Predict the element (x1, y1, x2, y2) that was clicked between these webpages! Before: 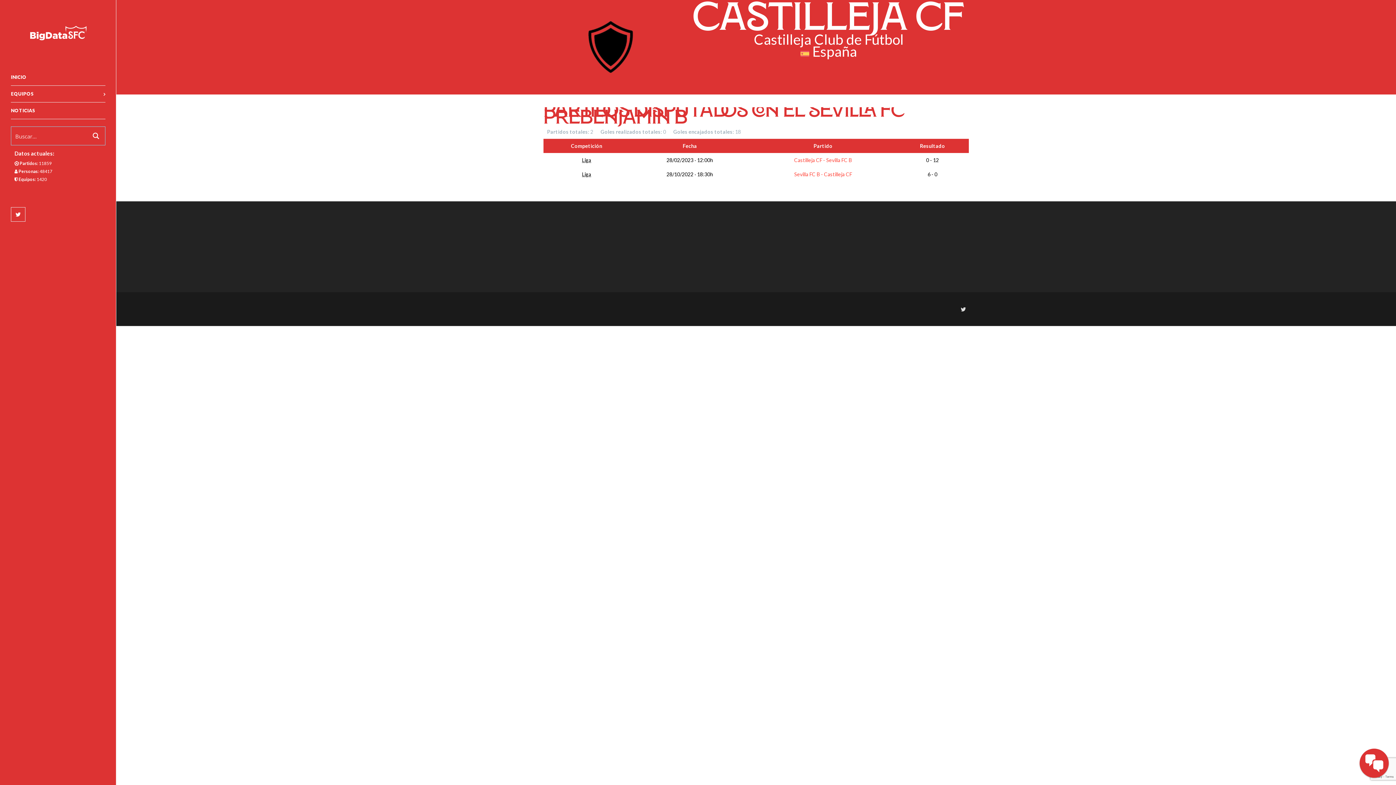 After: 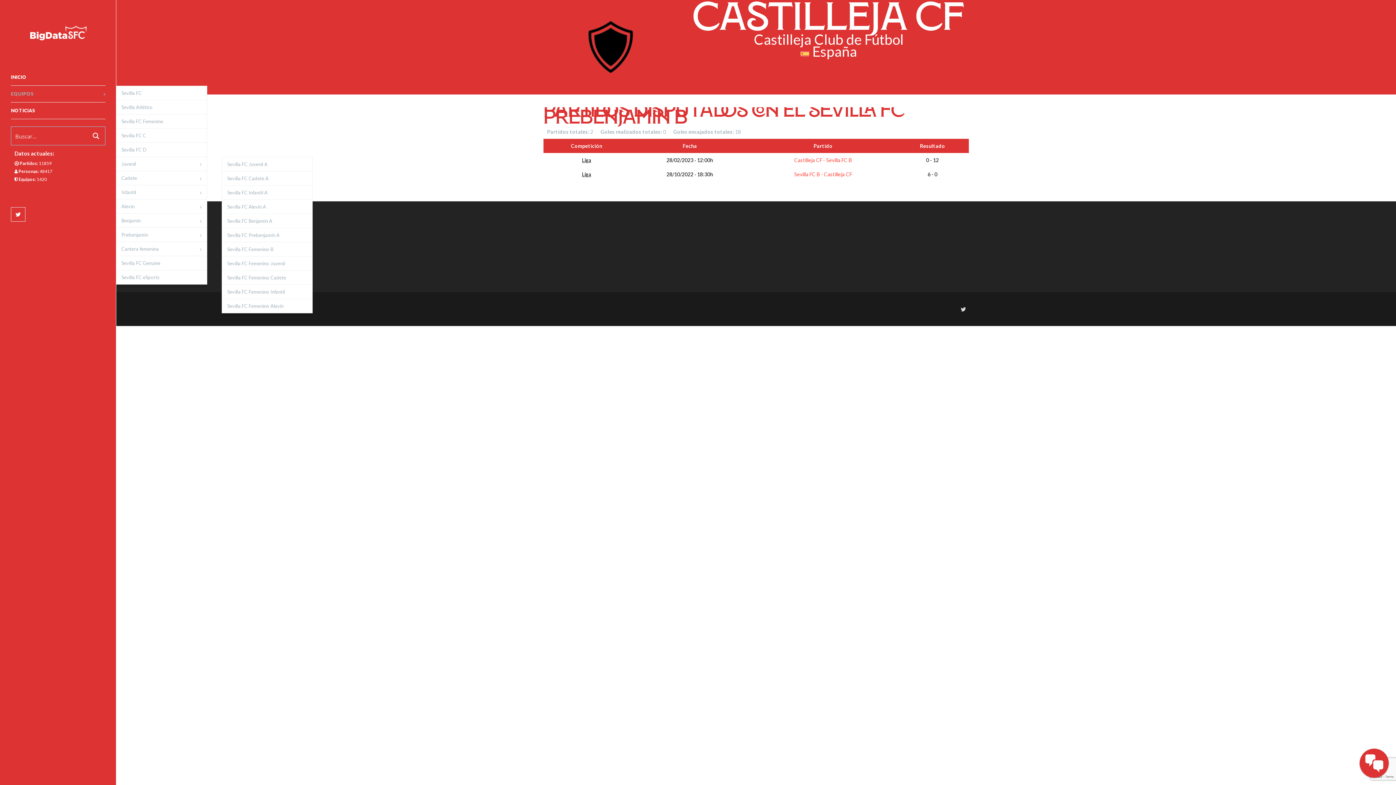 Action: label: EQUIPOS bbox: (10, 85, 105, 102)